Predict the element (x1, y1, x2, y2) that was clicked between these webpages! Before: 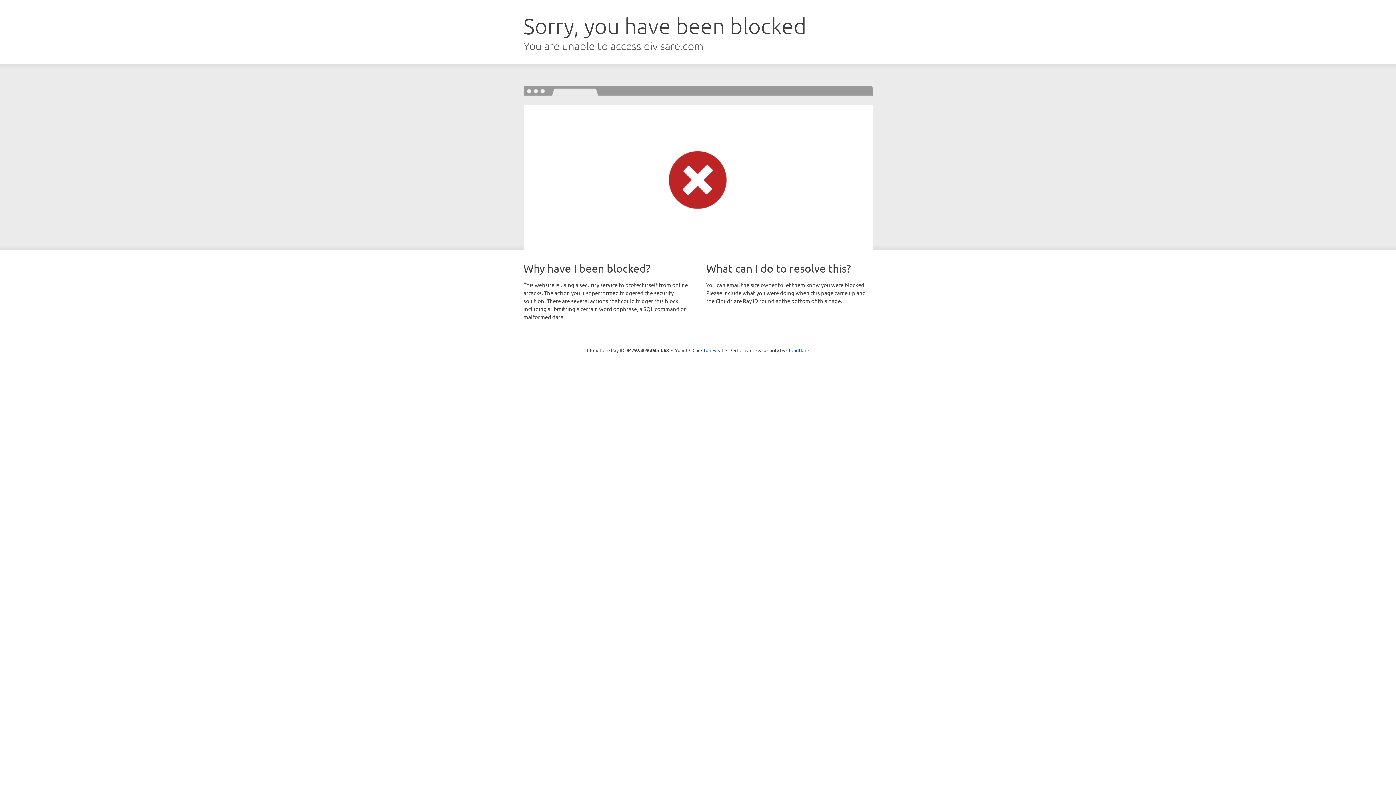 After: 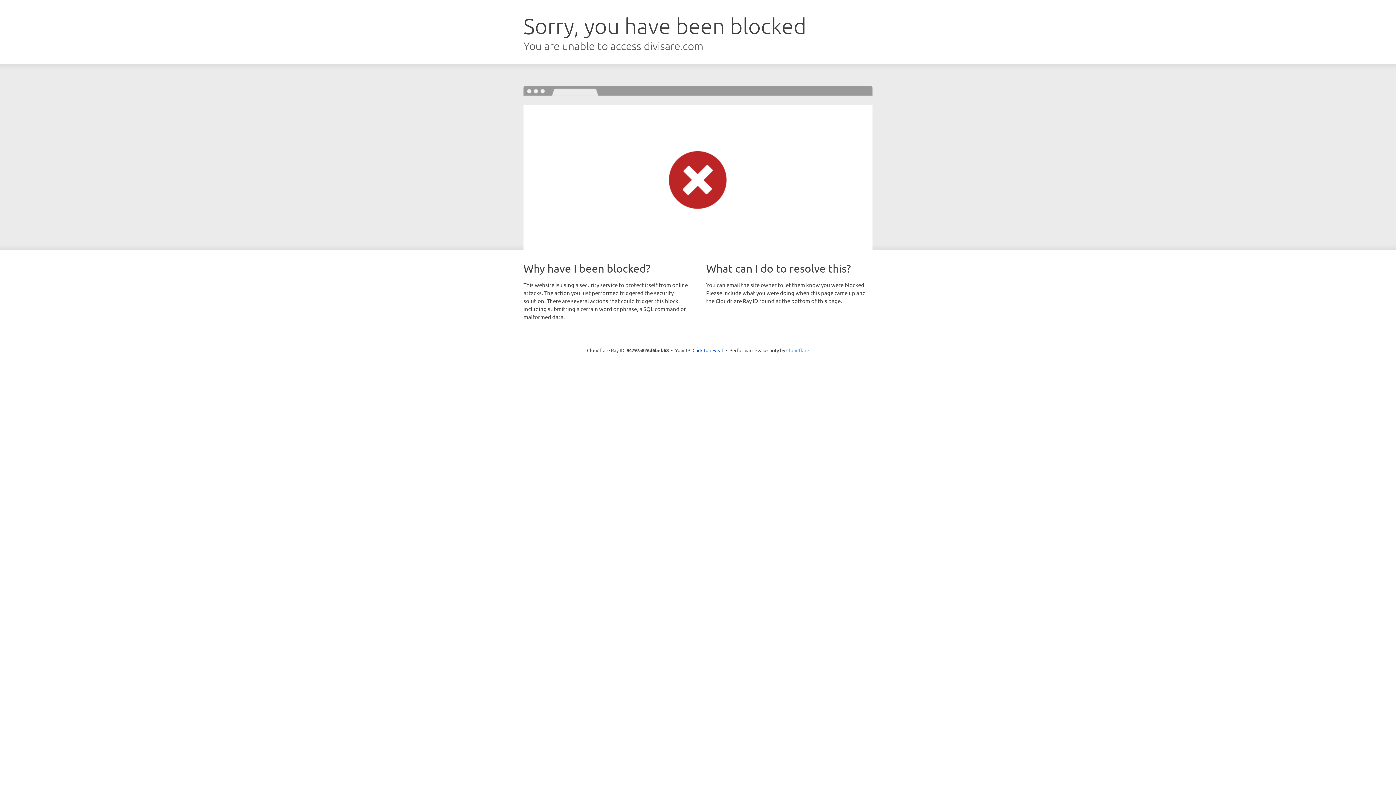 Action: label: Cloudflare bbox: (786, 347, 809, 353)